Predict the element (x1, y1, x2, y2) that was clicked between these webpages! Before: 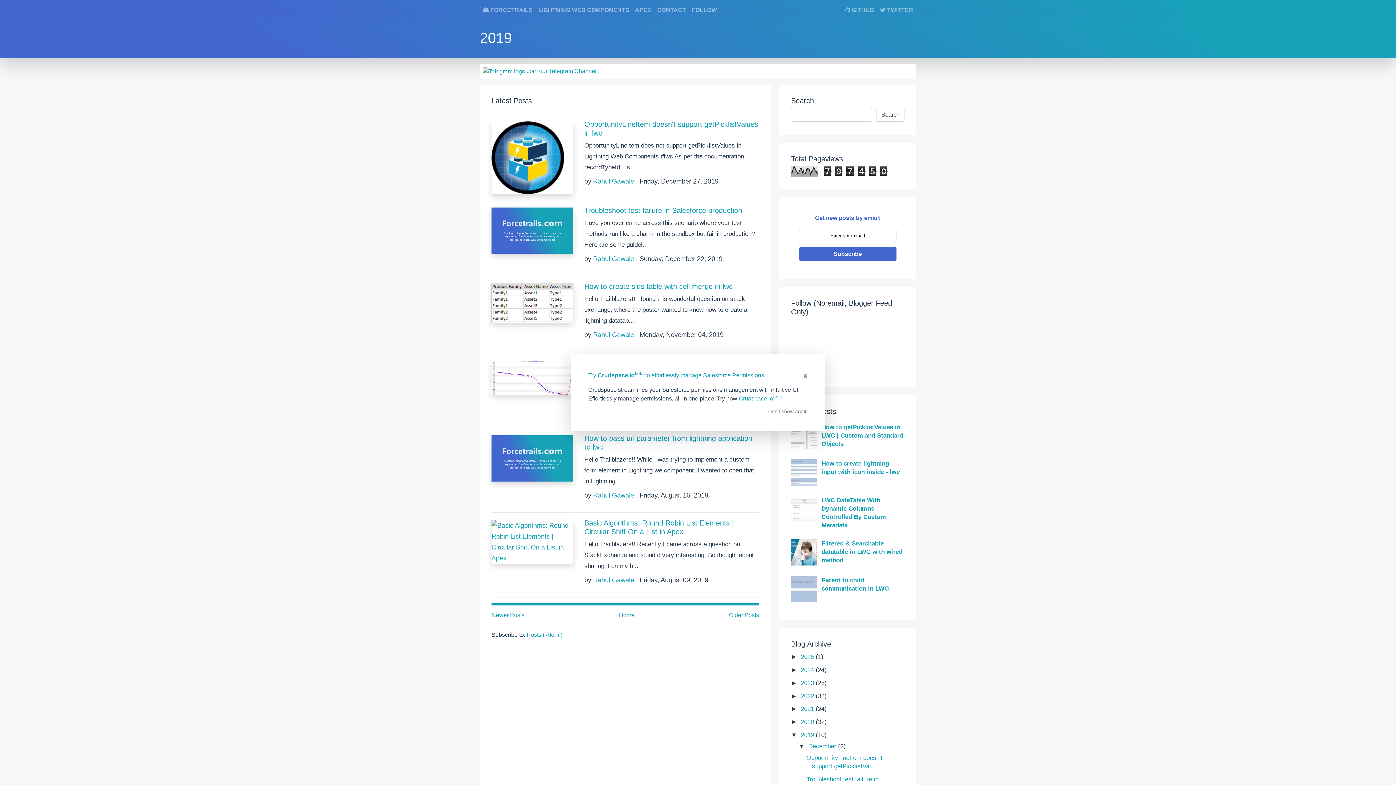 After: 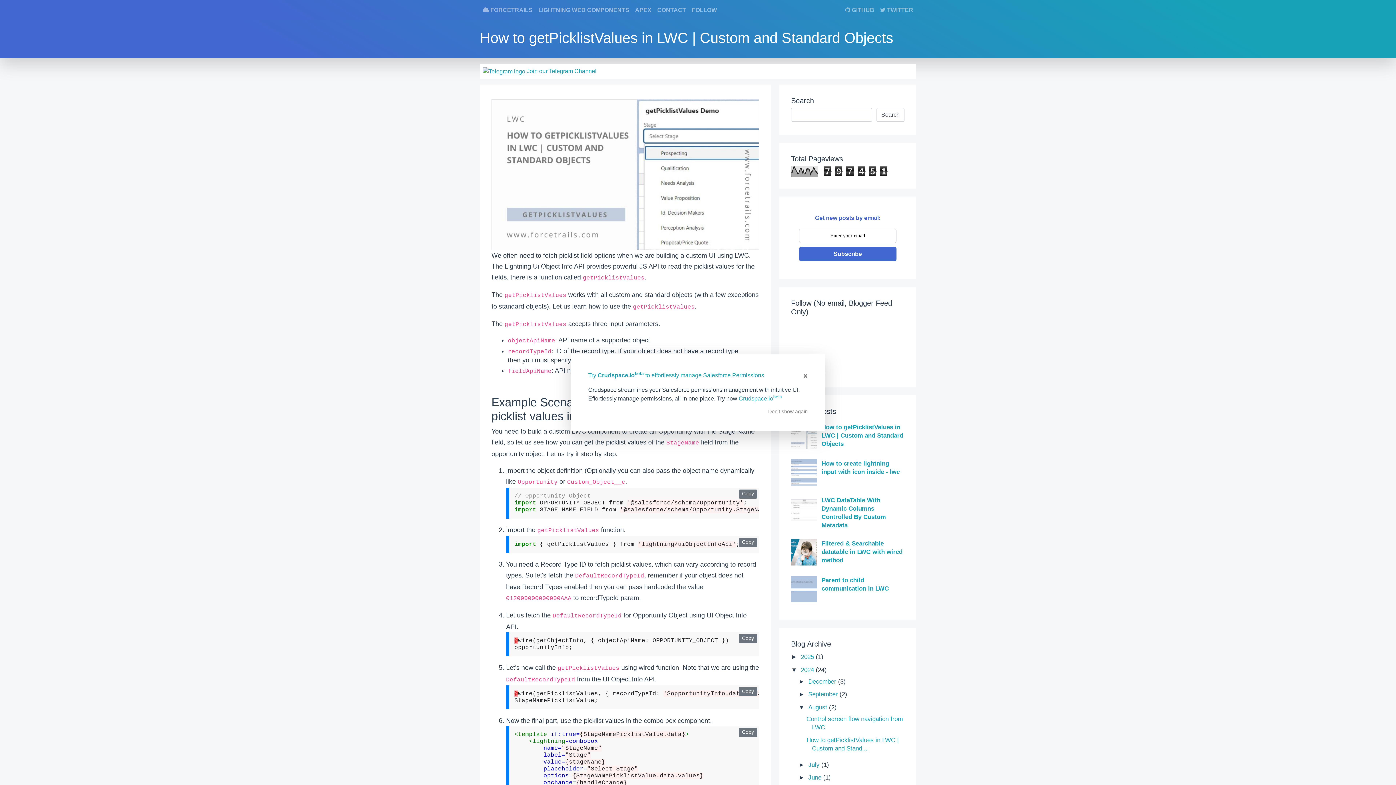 Action: bbox: (821, 423, 903, 447) label: How to getPicklistValues in LWC | Custom and Standard Objects